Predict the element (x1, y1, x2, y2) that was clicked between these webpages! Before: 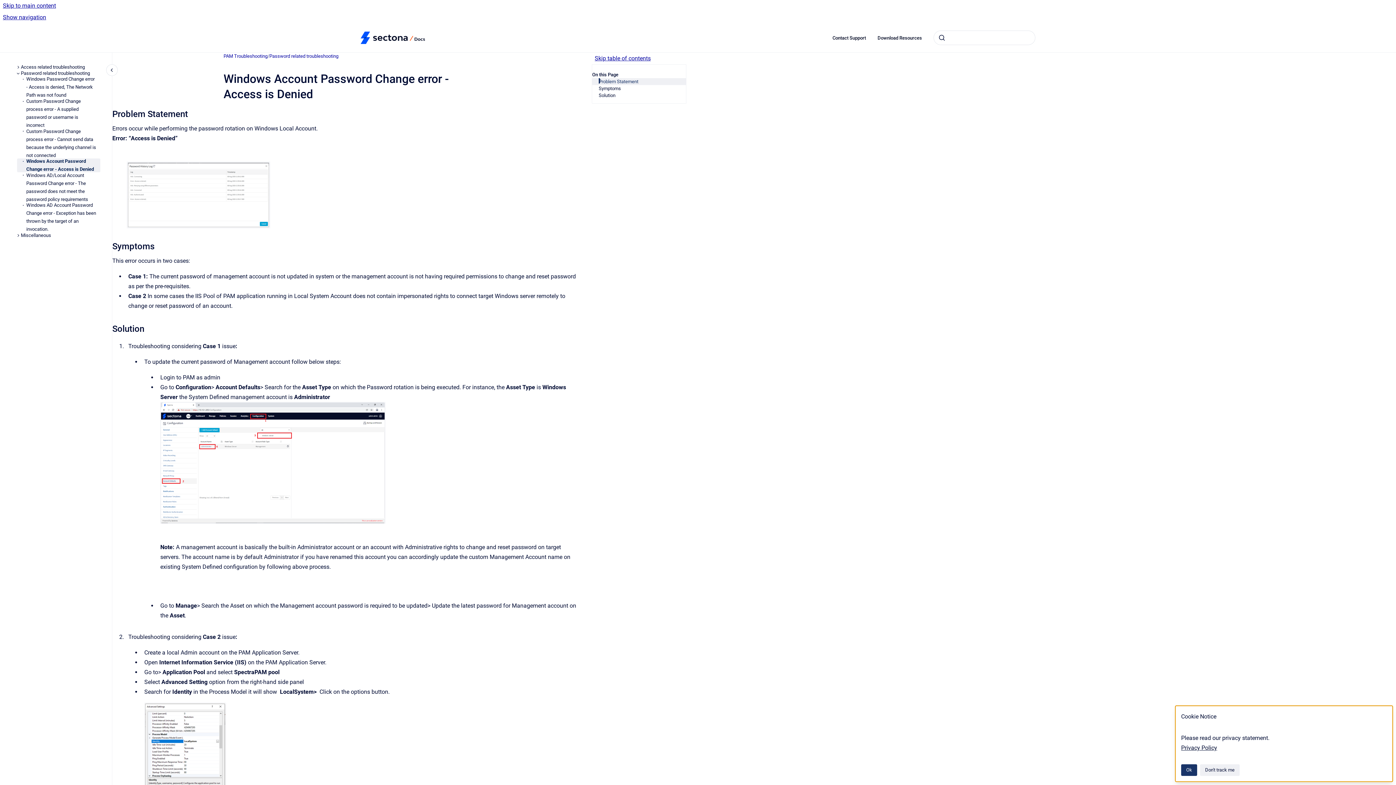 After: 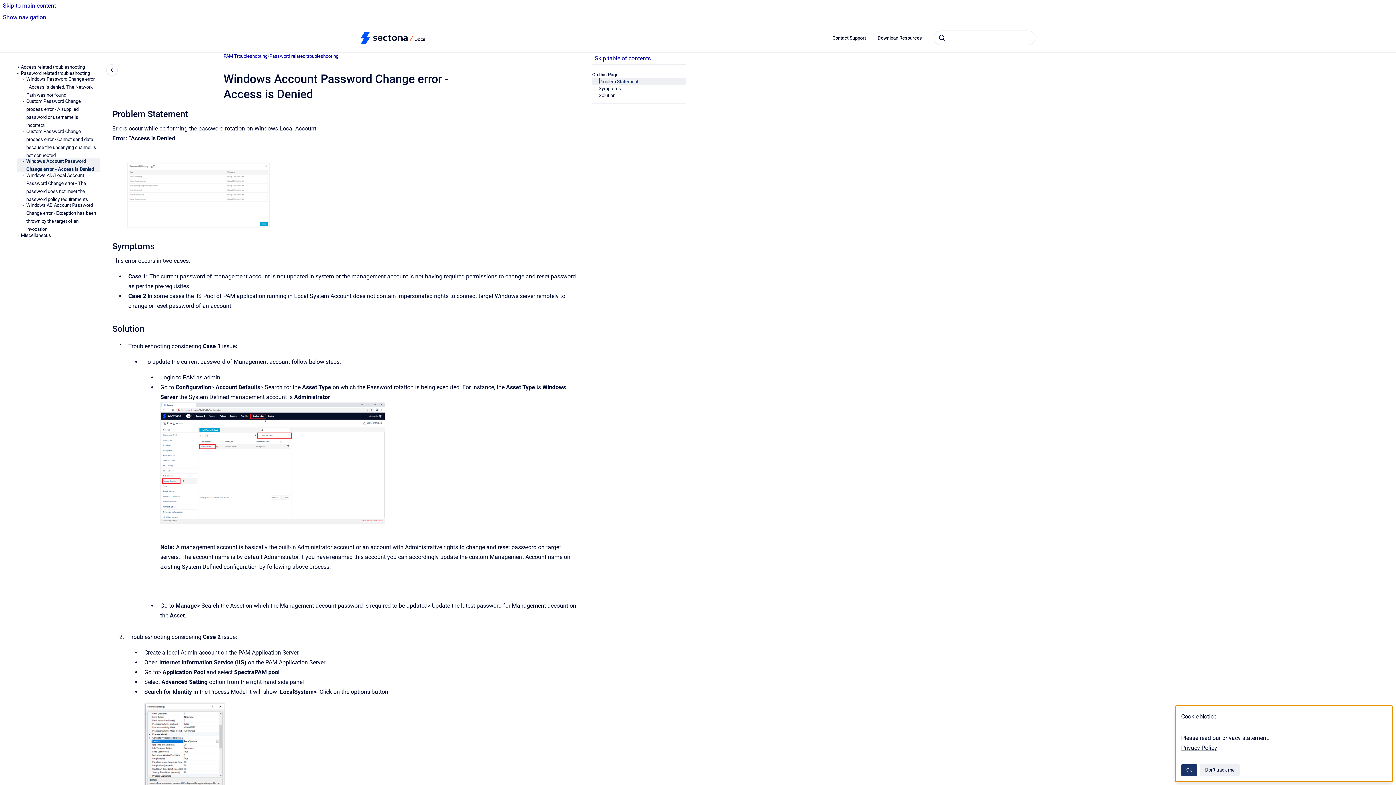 Action: bbox: (26, 158, 100, 172) label: Windows Account Password Change error - Access is Denied